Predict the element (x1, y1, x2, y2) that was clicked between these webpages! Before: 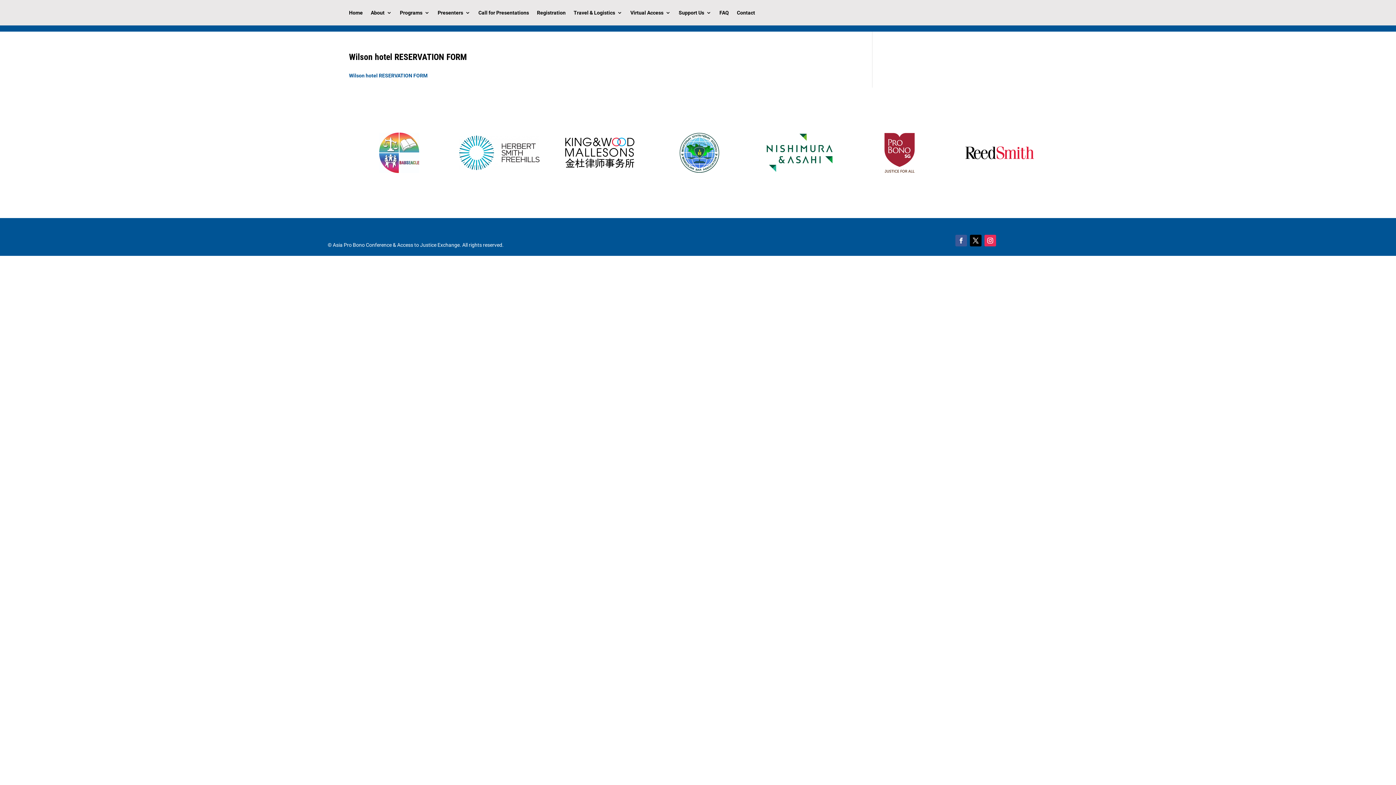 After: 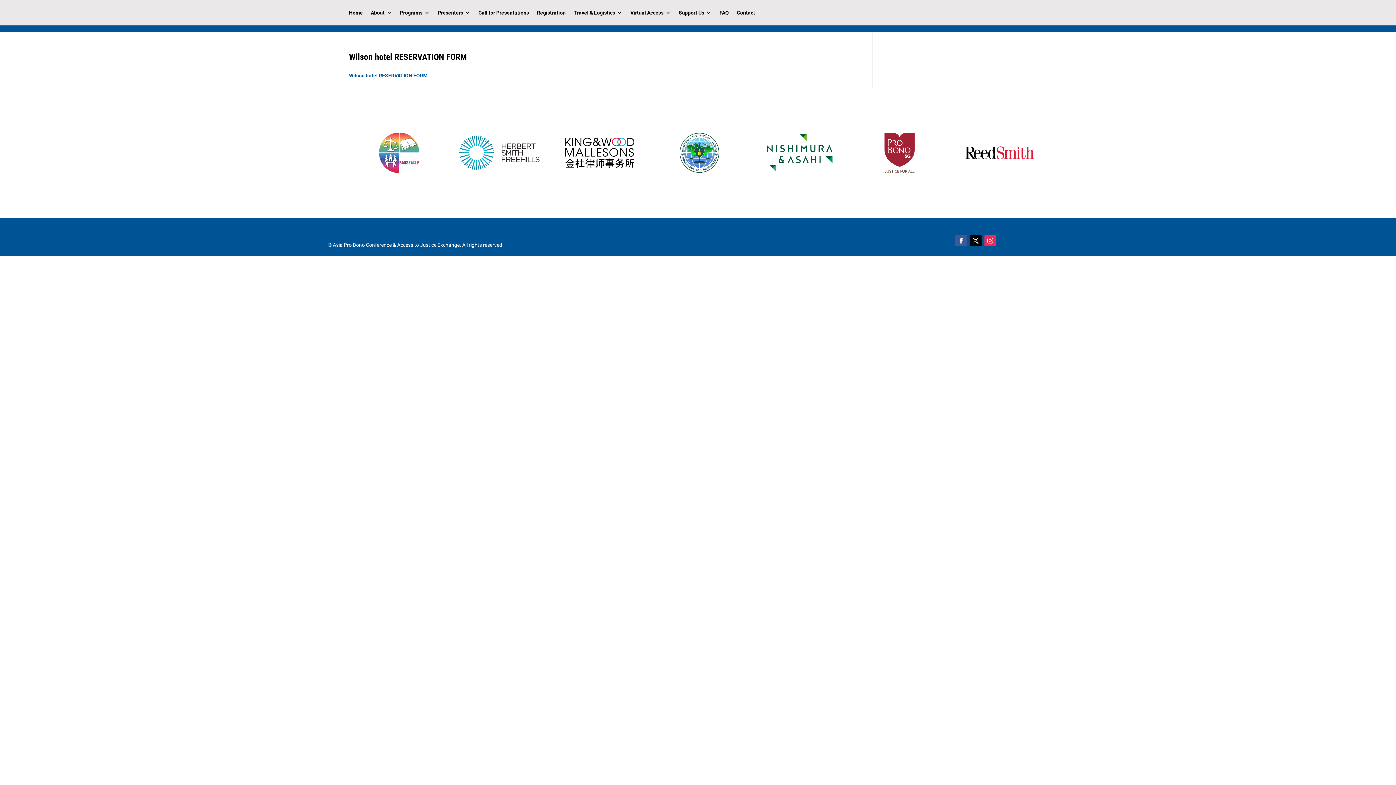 Action: bbox: (984, 234, 996, 246)